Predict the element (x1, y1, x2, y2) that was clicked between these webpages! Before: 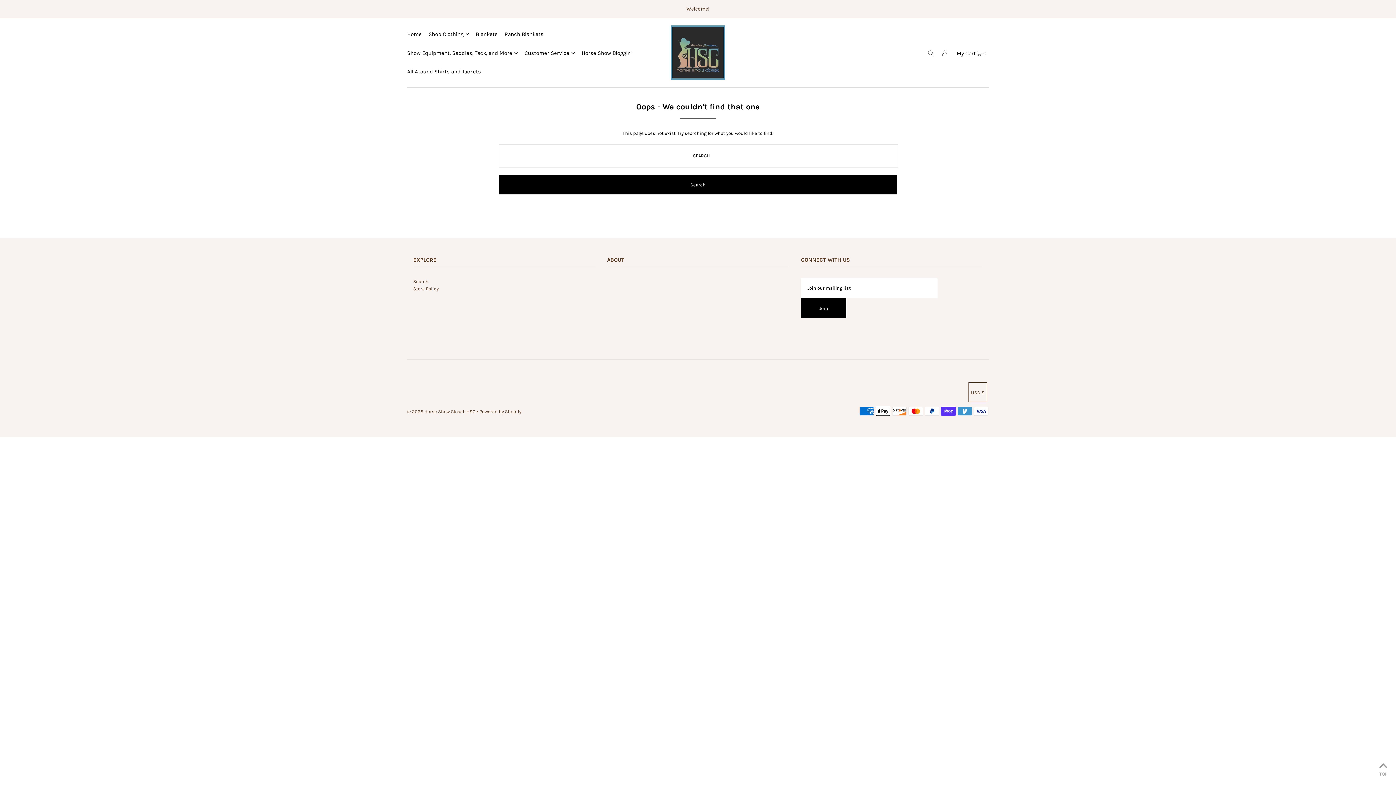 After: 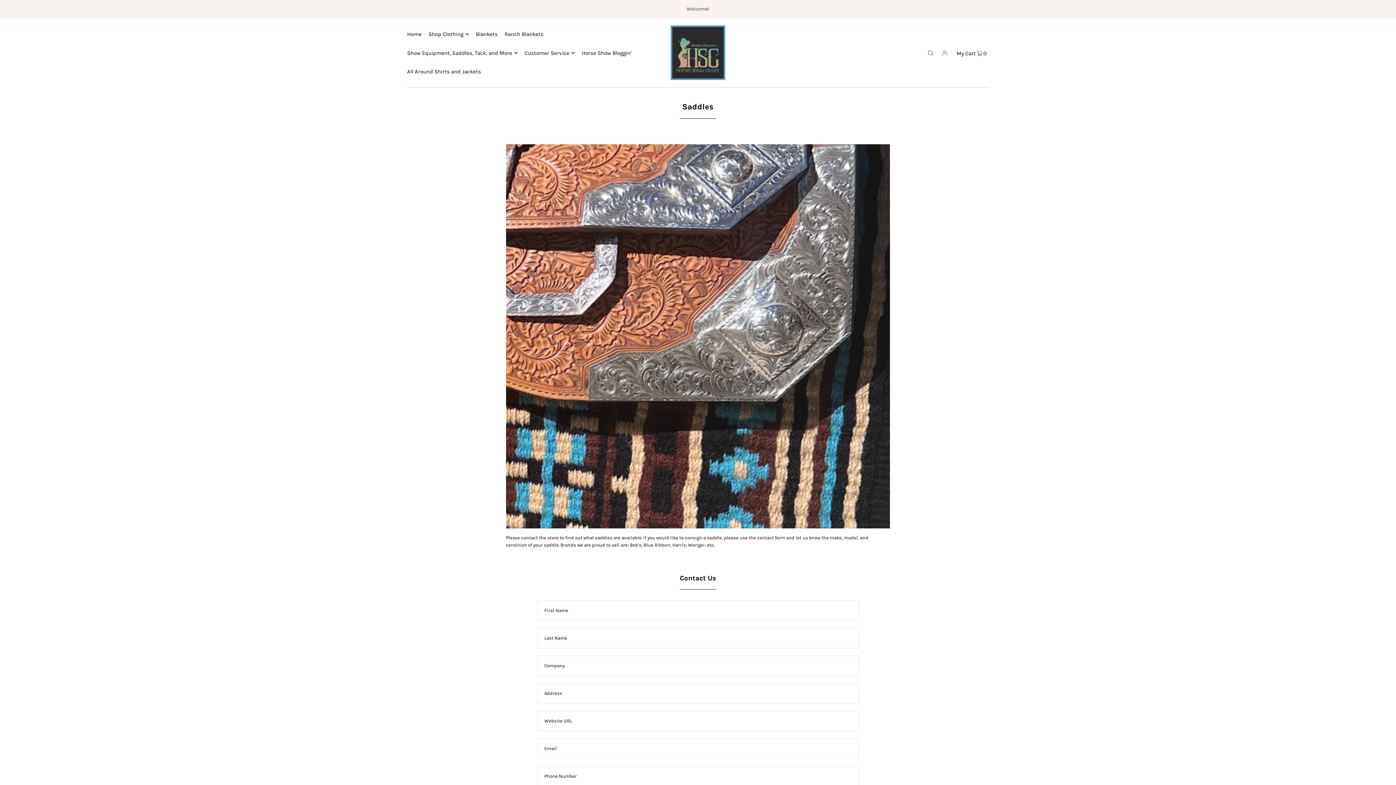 Action: label: Show Equipment, Saddles, Tack, and More bbox: (407, 43, 517, 62)